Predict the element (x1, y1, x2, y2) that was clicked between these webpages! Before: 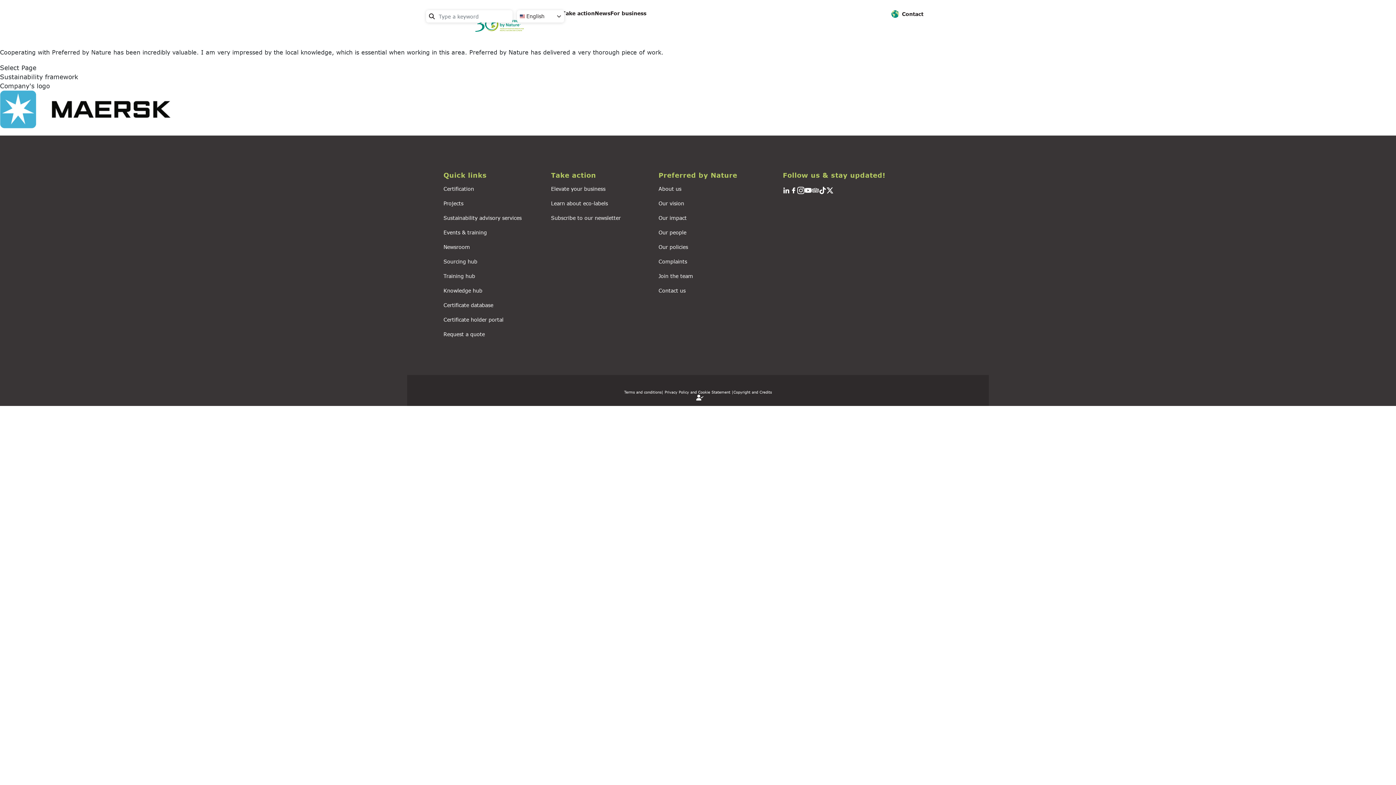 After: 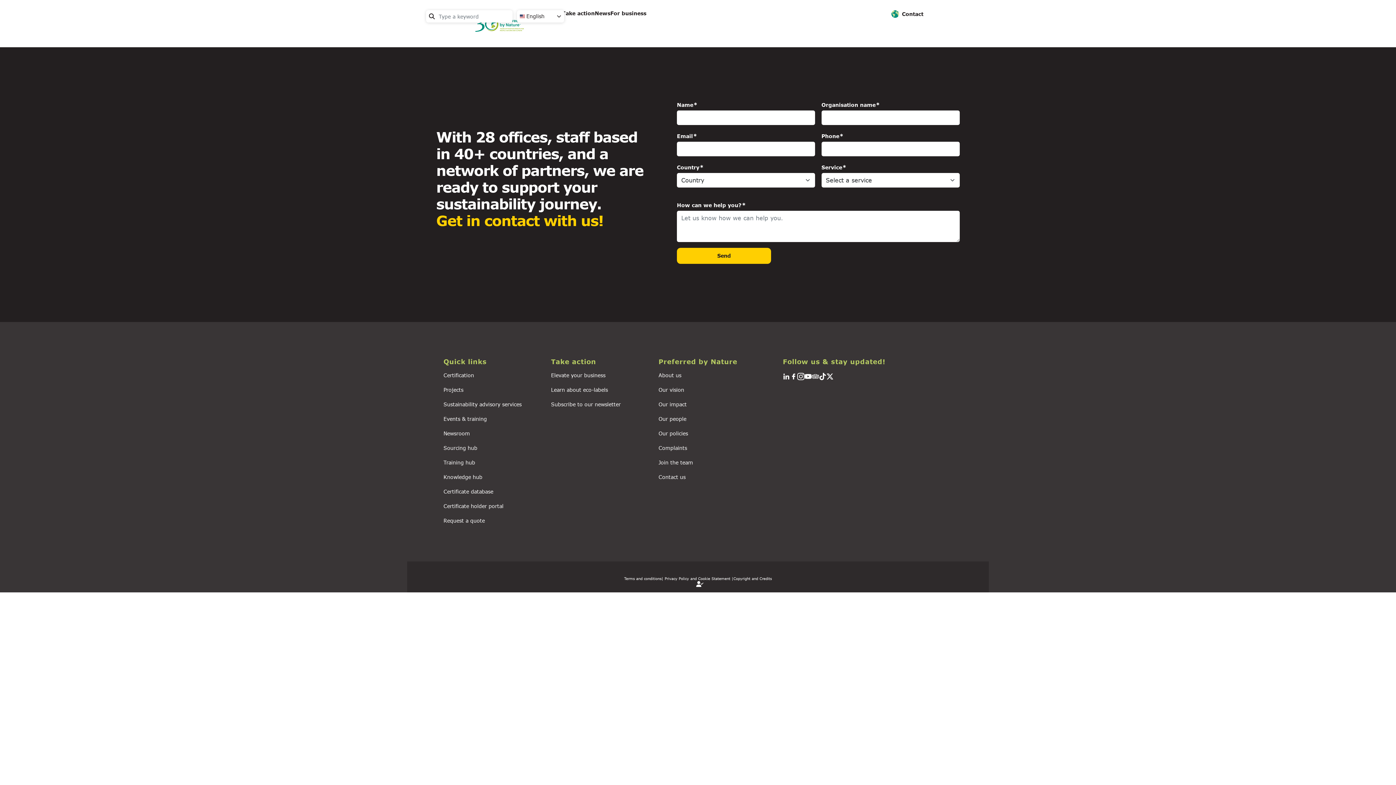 Action: label: Request a quote bbox: (443, 331, 484, 337)